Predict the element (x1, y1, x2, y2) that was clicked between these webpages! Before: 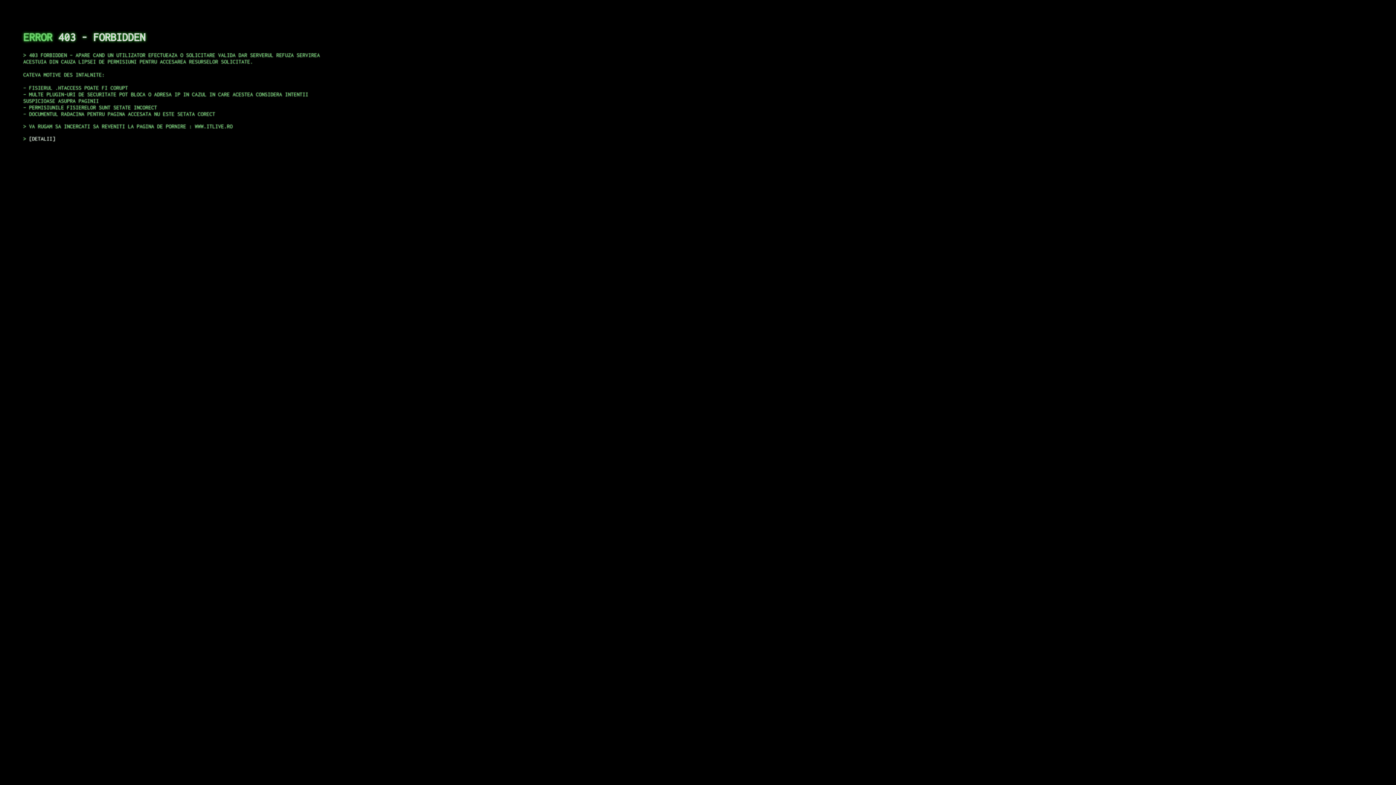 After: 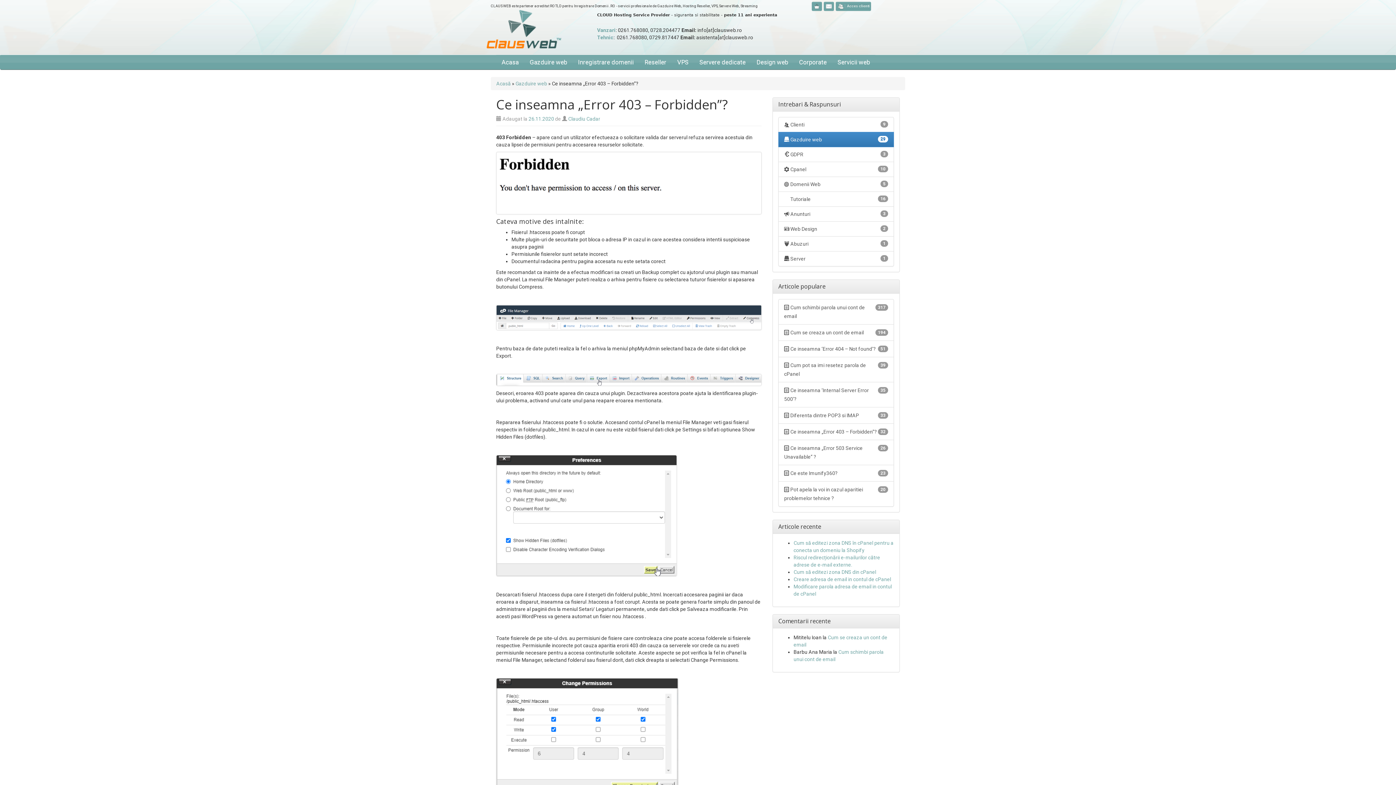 Action: bbox: (29, 135, 55, 141) label: DETALII